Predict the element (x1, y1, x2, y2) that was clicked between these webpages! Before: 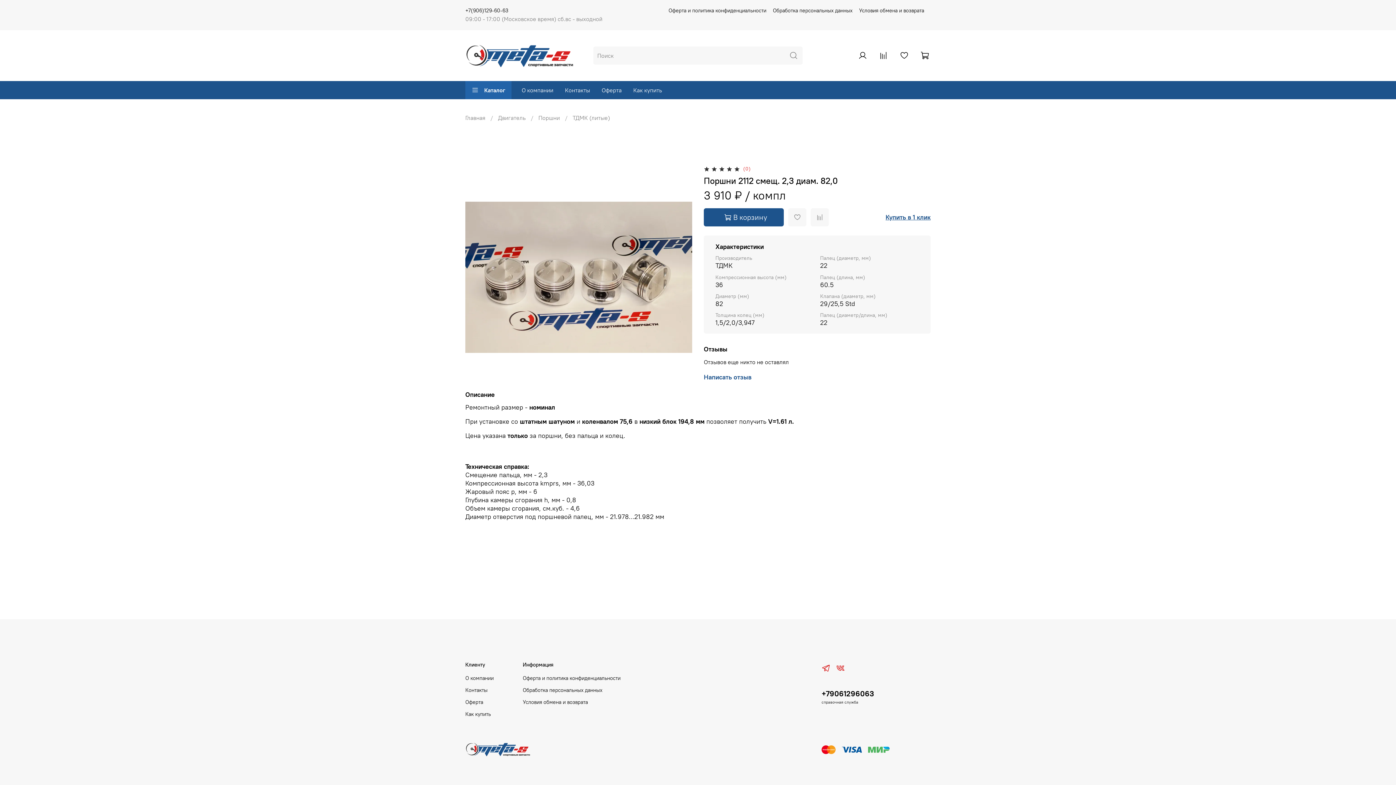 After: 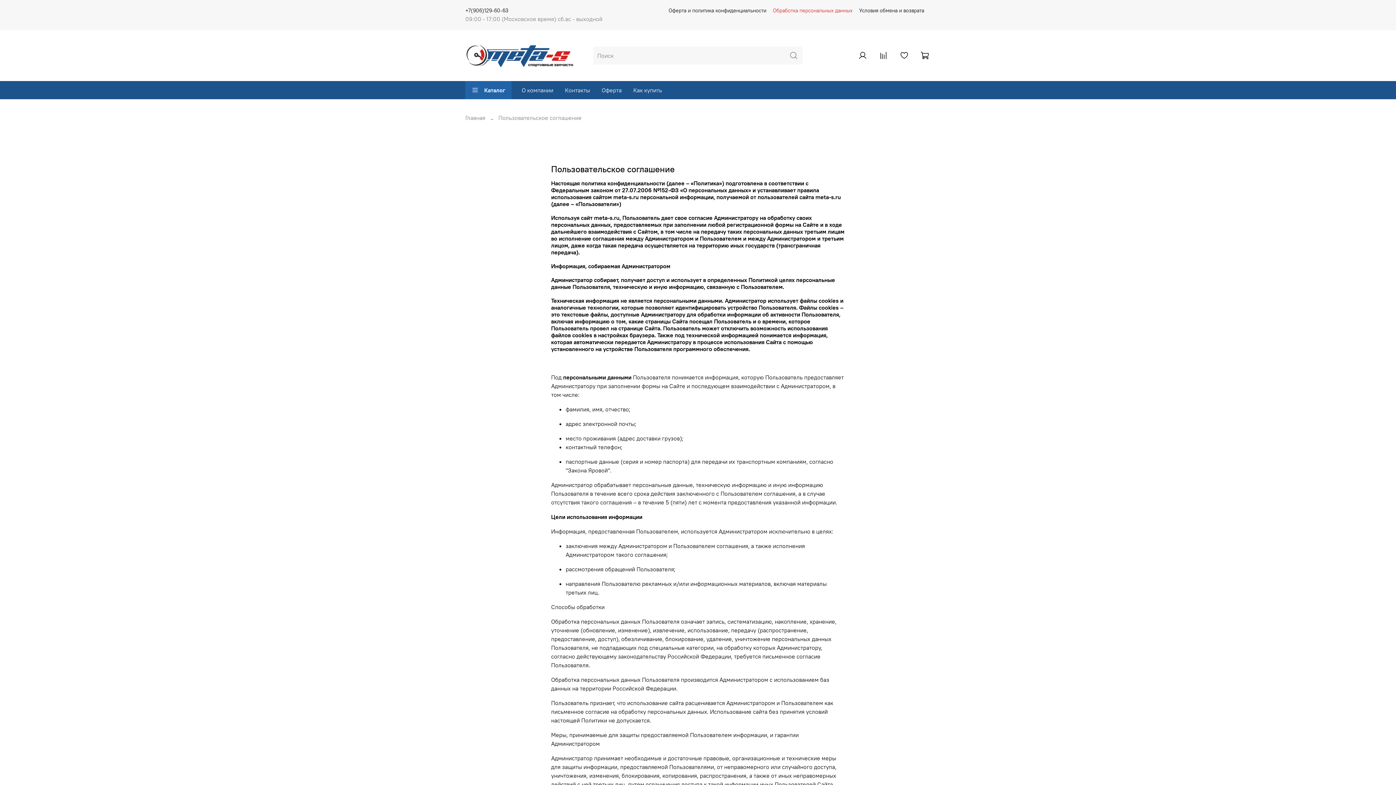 Action: label: Обработка персональных данных bbox: (773, 7, 852, 13)